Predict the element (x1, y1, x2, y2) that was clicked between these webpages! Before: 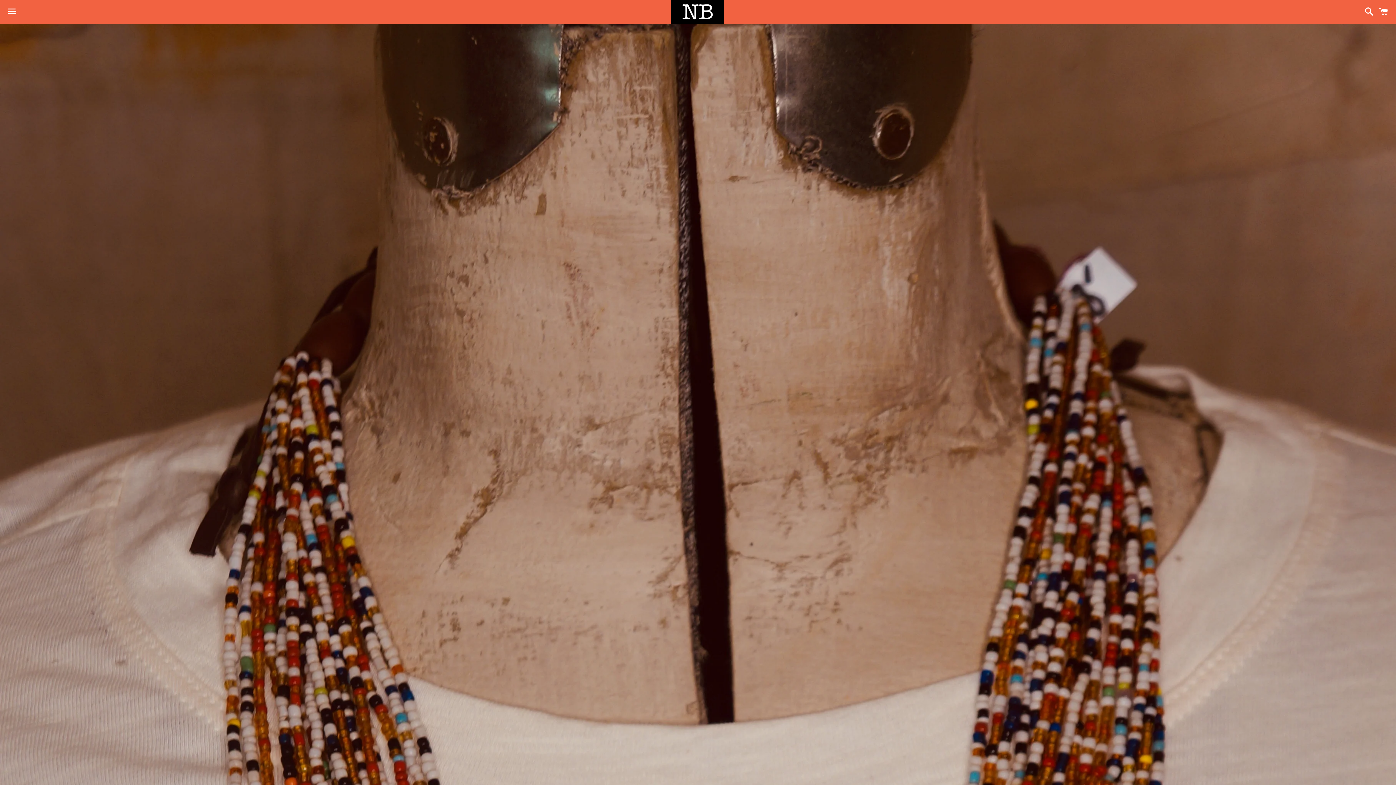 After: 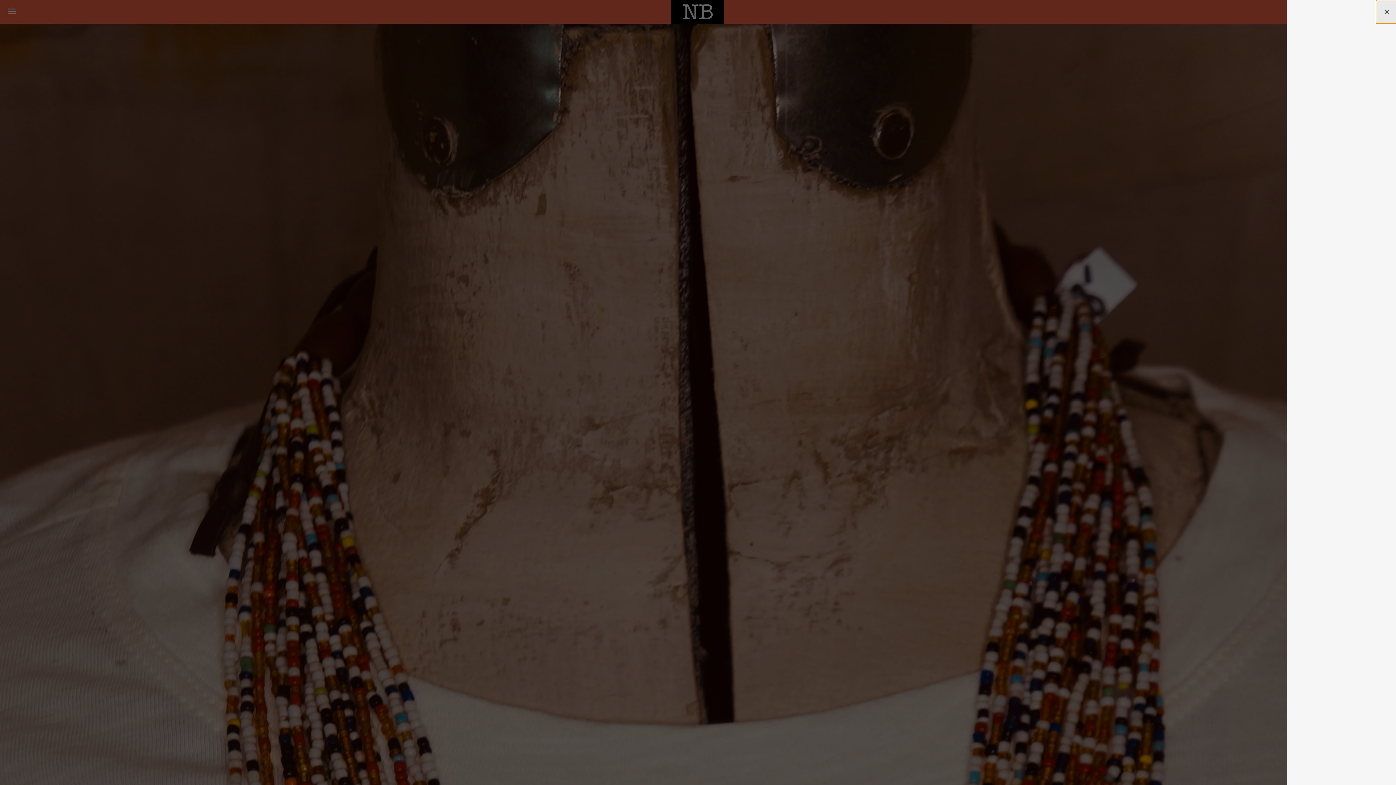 Action: label: Cart bbox: (1375, 0, 1392, 22)